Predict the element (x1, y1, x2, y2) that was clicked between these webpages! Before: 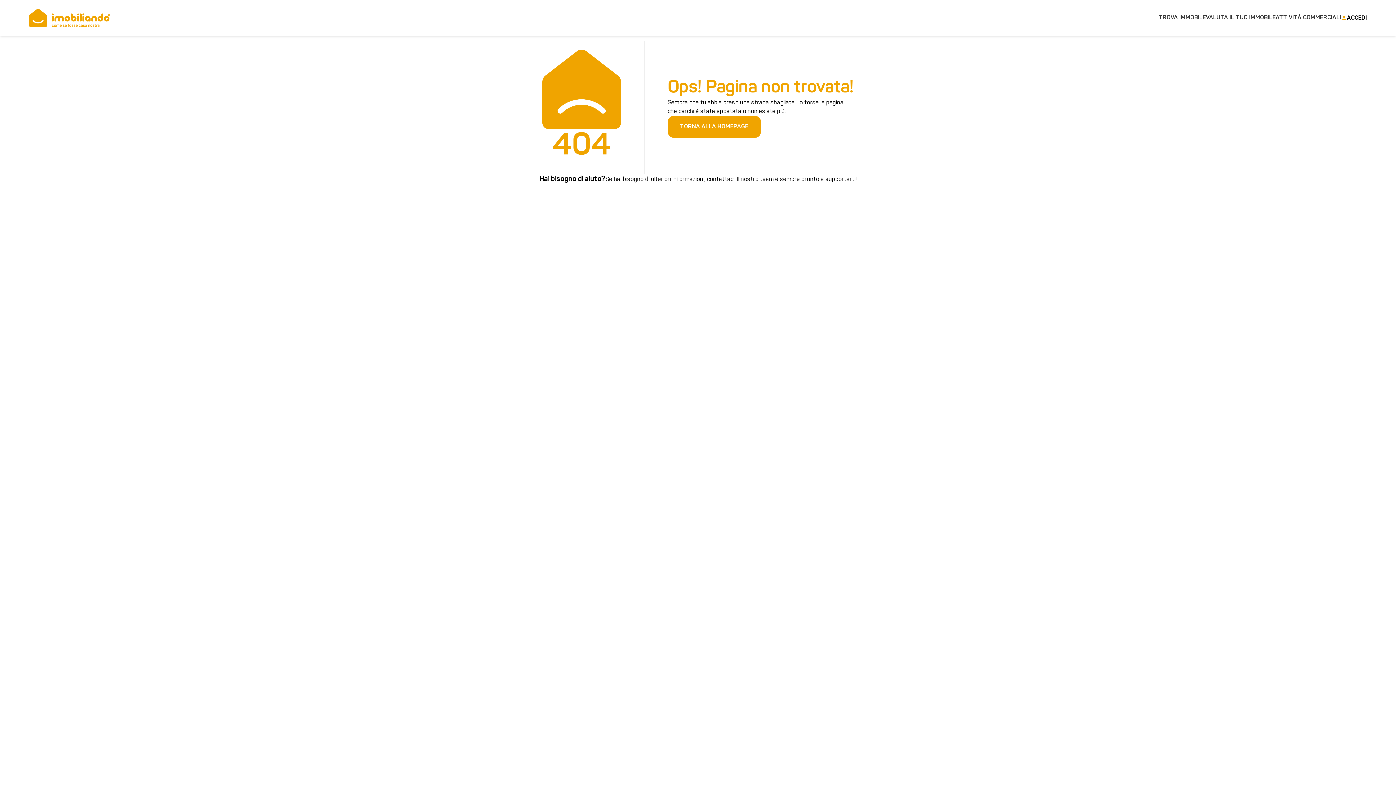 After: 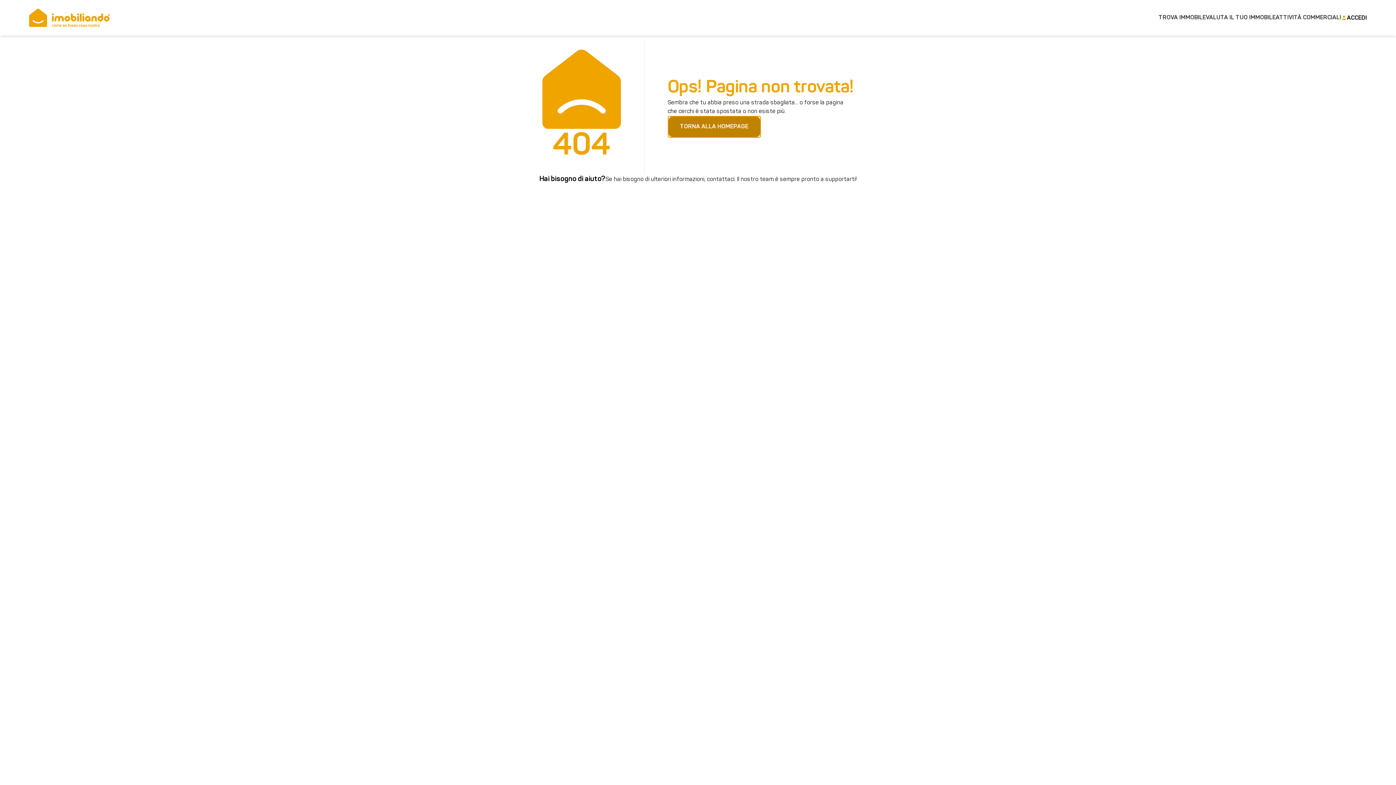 Action: label: TORNA ALLA HOMEPAGE bbox: (667, 115, 760, 137)